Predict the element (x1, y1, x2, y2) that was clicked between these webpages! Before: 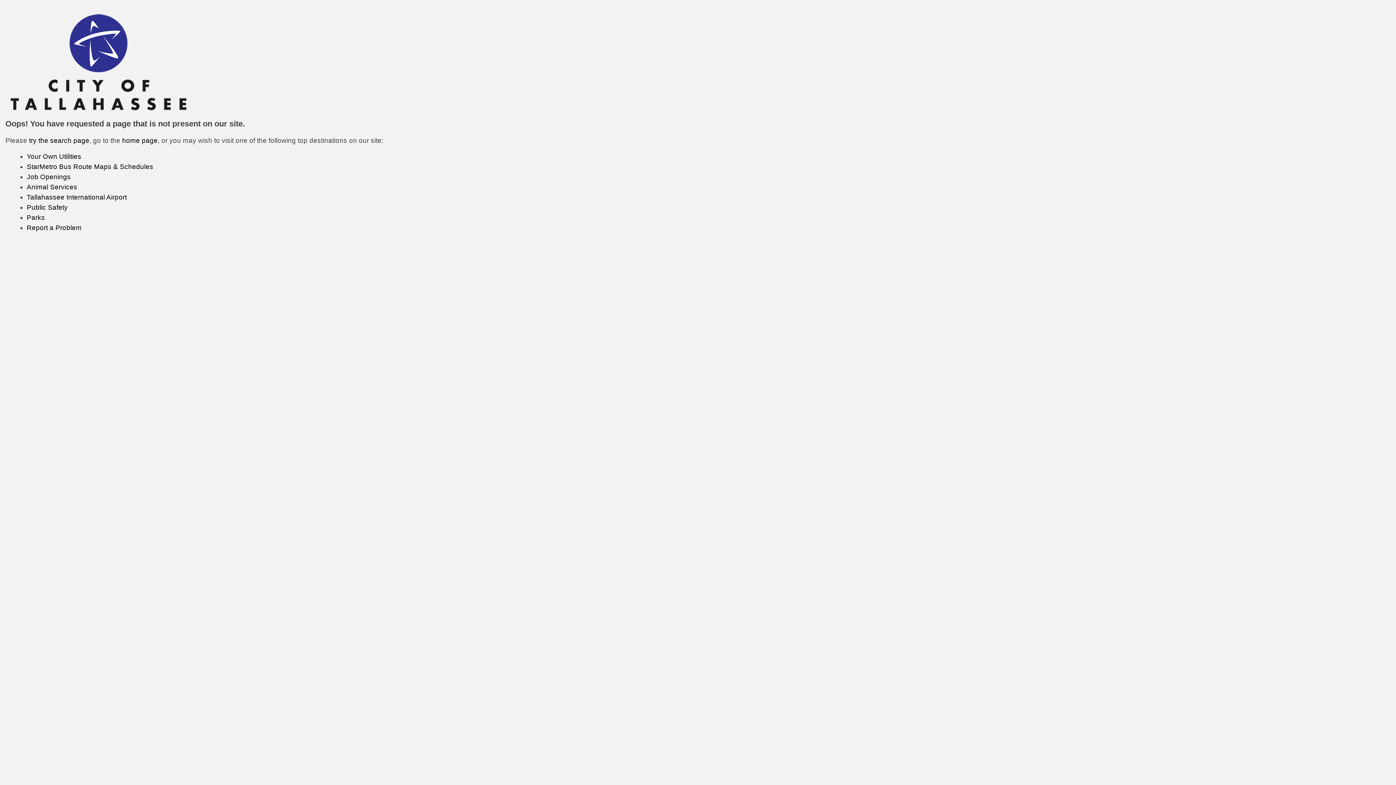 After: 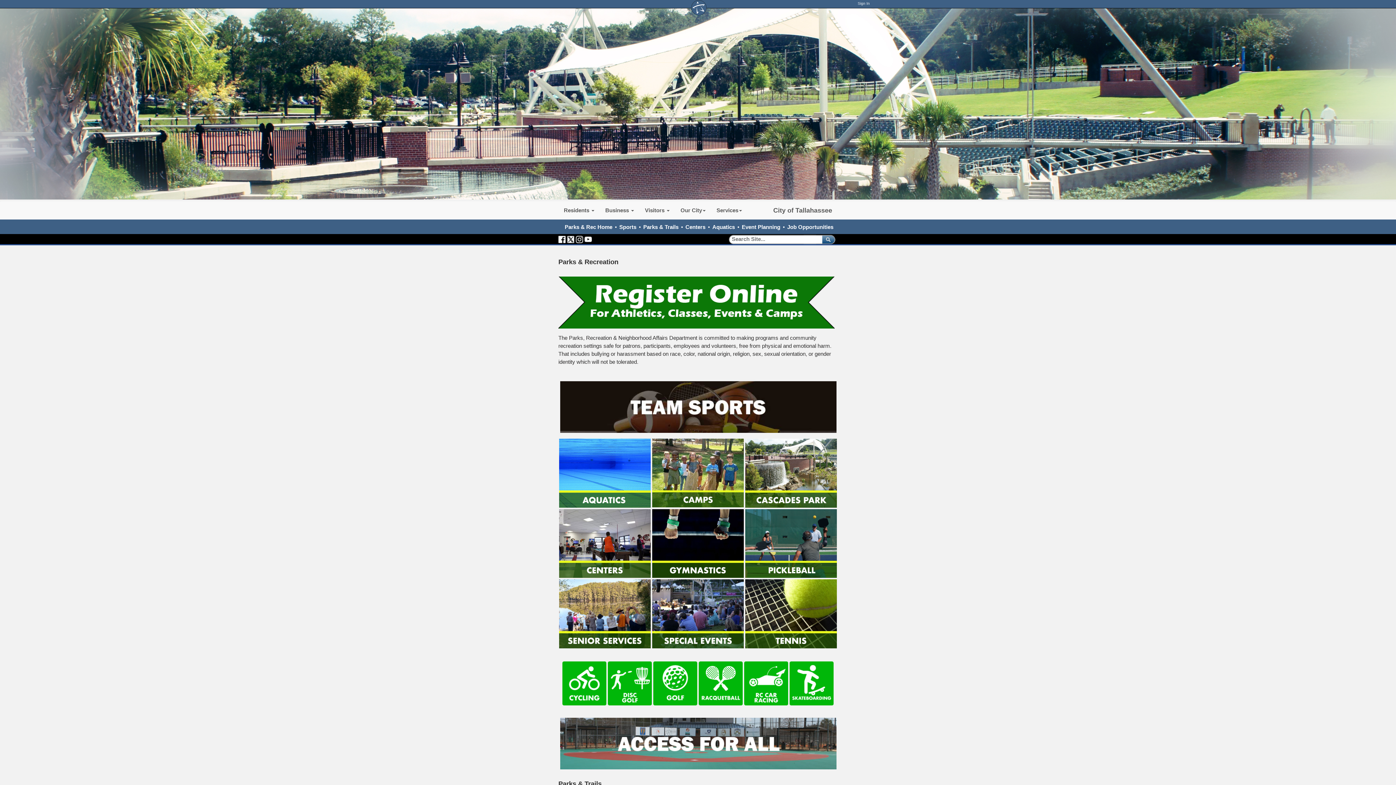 Action: label: Parks bbox: (26, 213, 44, 221)